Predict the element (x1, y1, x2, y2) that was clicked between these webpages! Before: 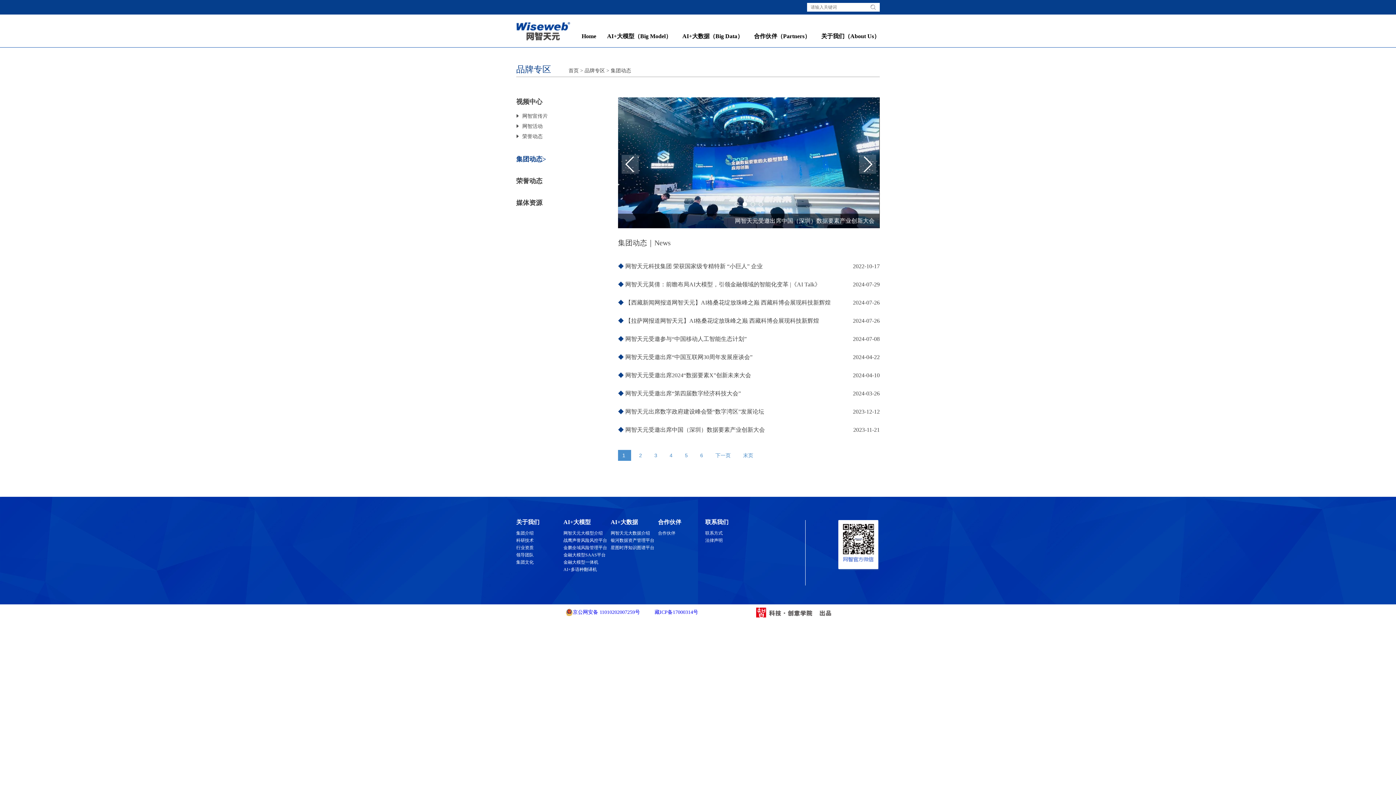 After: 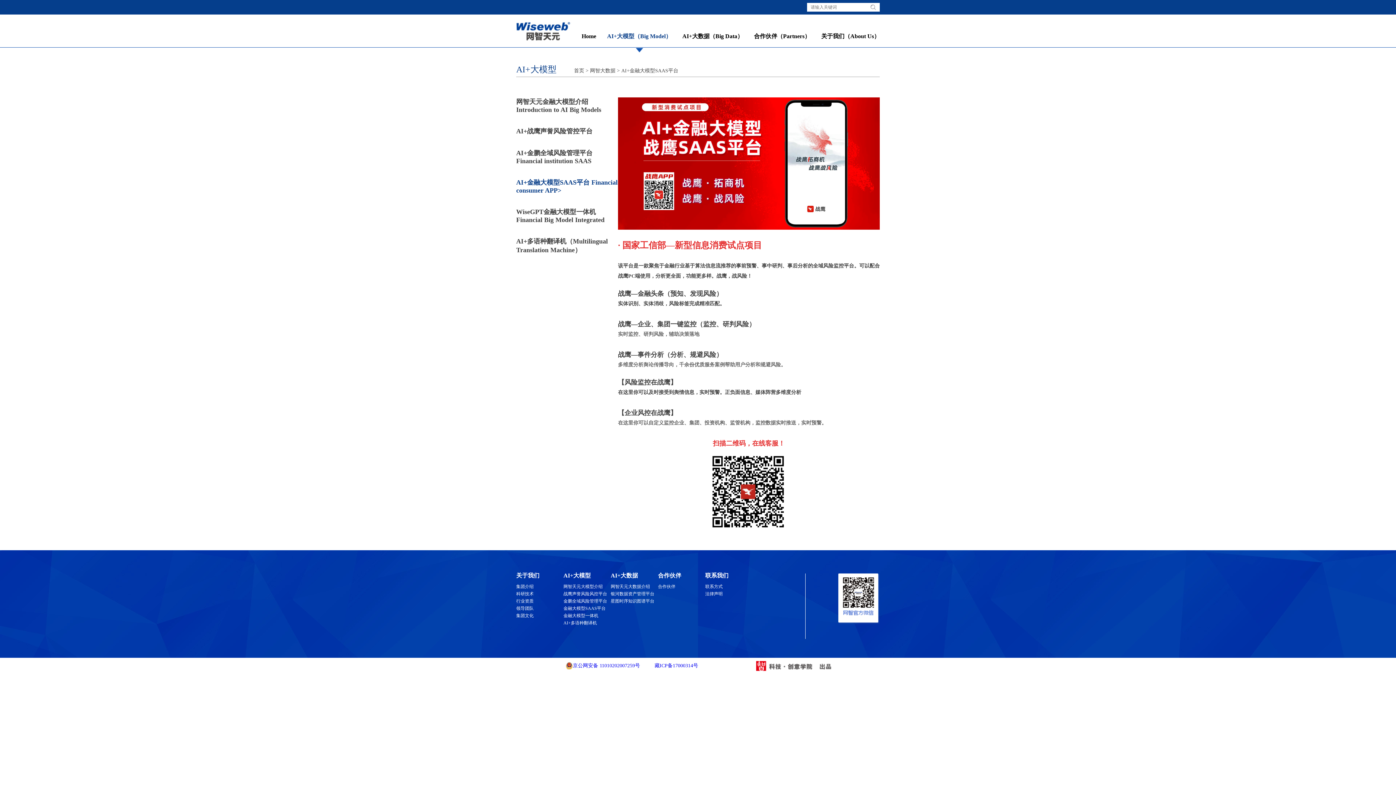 Action: label: 金融大模型SAAS平台 bbox: (563, 552, 605, 557)